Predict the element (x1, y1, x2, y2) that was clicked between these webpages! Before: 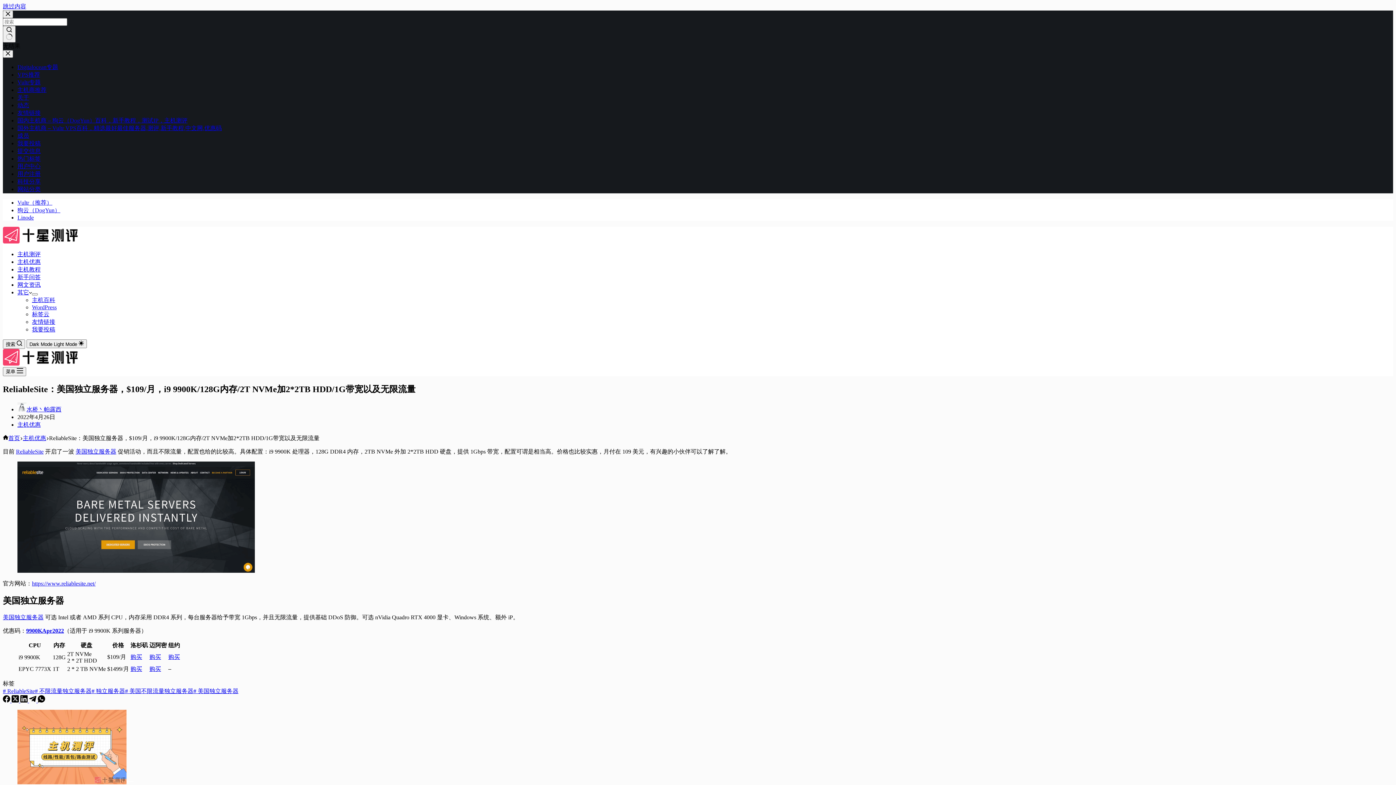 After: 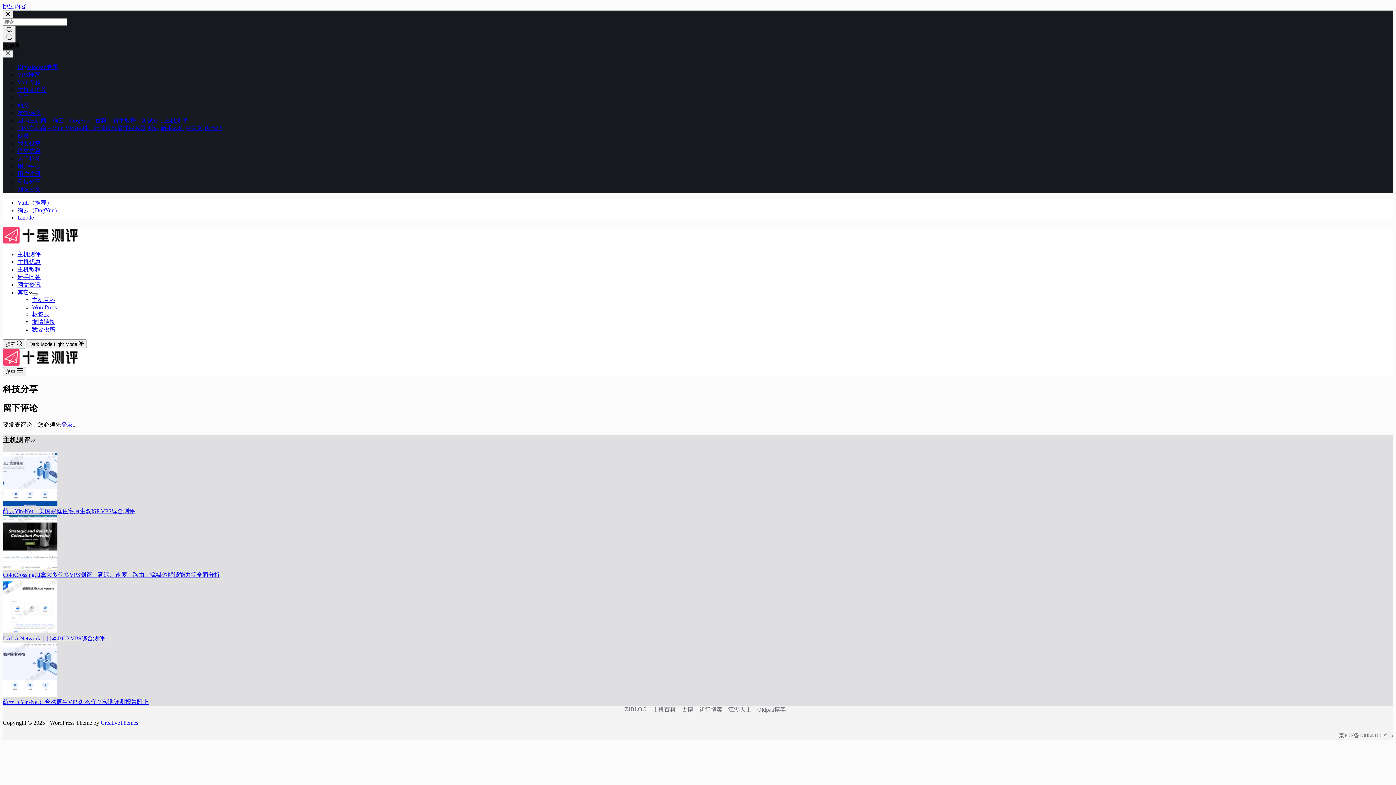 Action: label: 科技分享 bbox: (17, 178, 40, 184)